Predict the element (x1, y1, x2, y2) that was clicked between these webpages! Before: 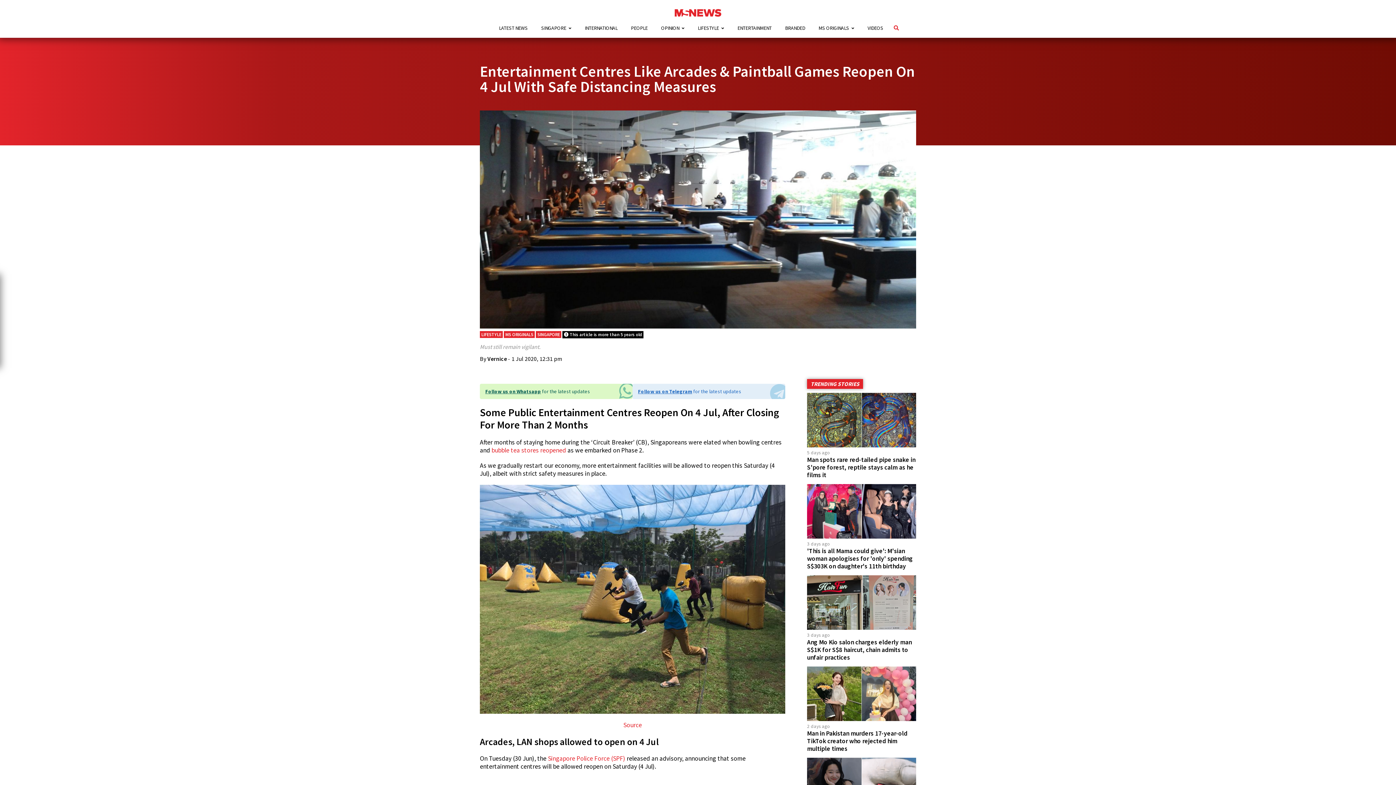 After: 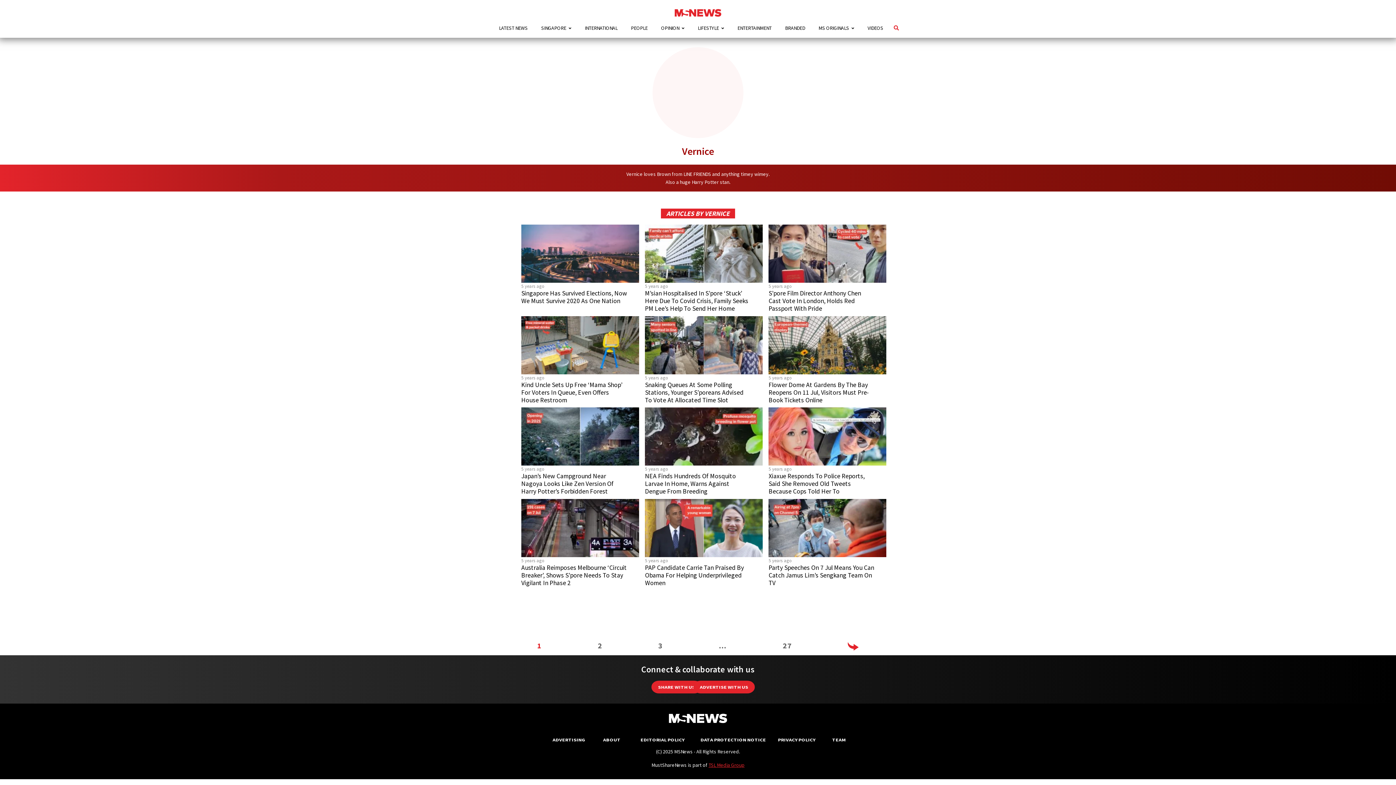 Action: bbox: (487, 355, 507, 362) label: Vernice